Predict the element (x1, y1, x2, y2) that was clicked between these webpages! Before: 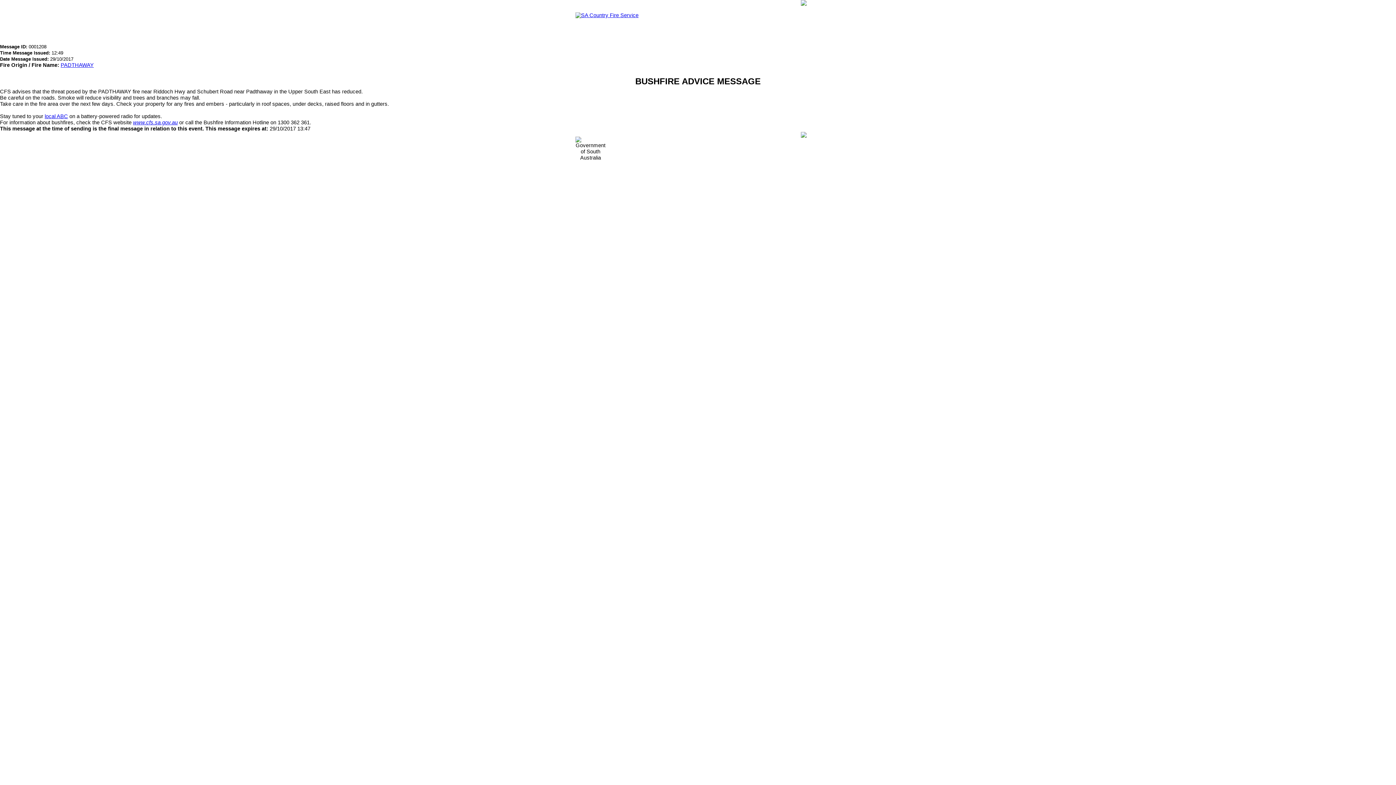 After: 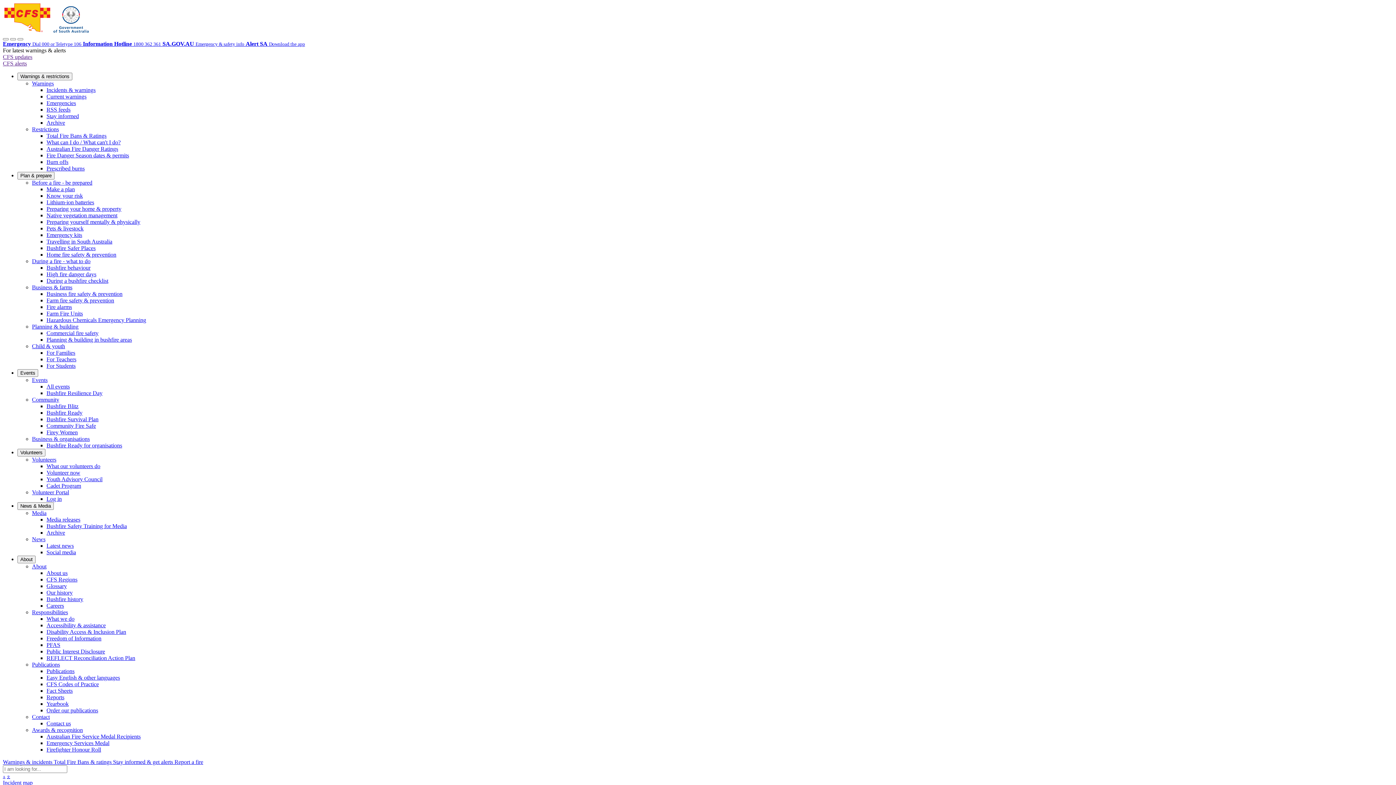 Action: bbox: (575, 12, 732, 30)